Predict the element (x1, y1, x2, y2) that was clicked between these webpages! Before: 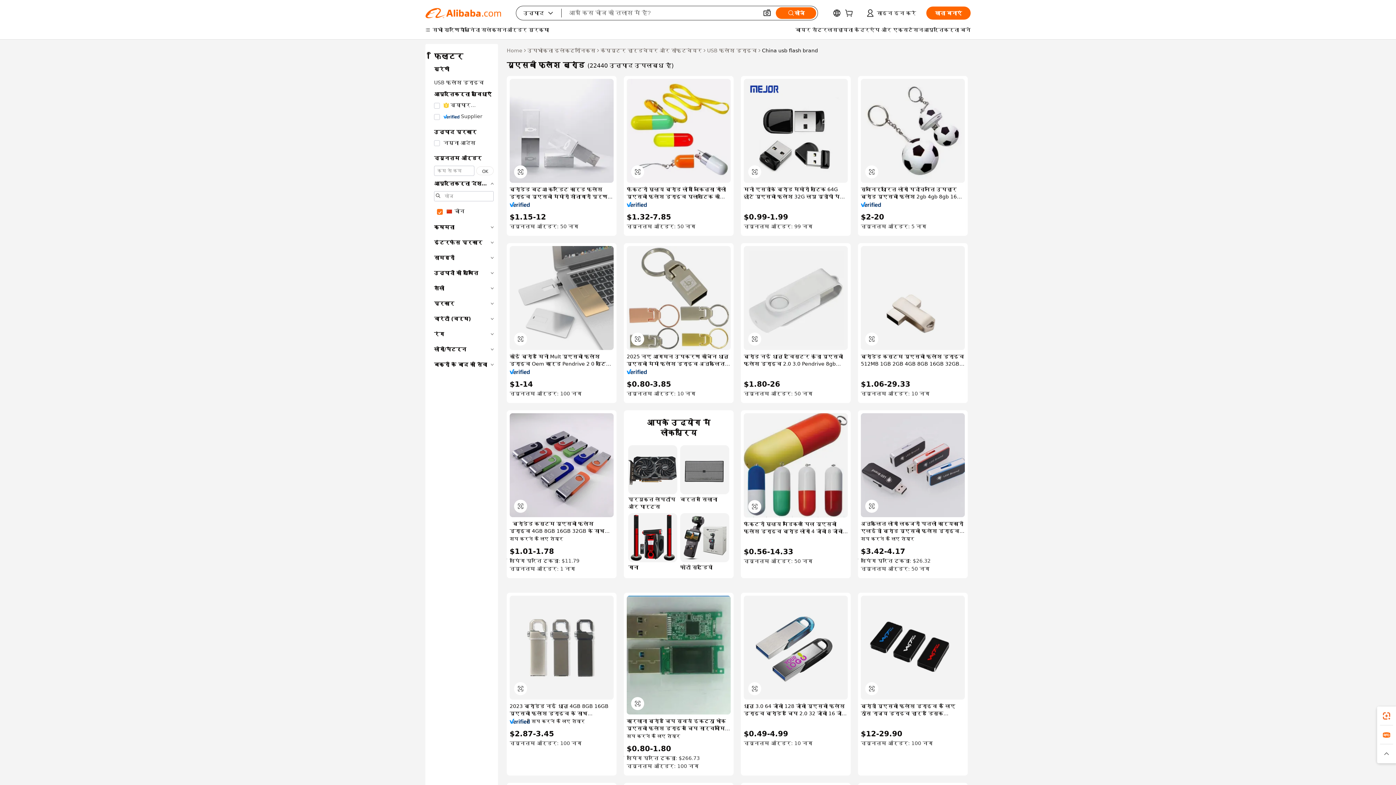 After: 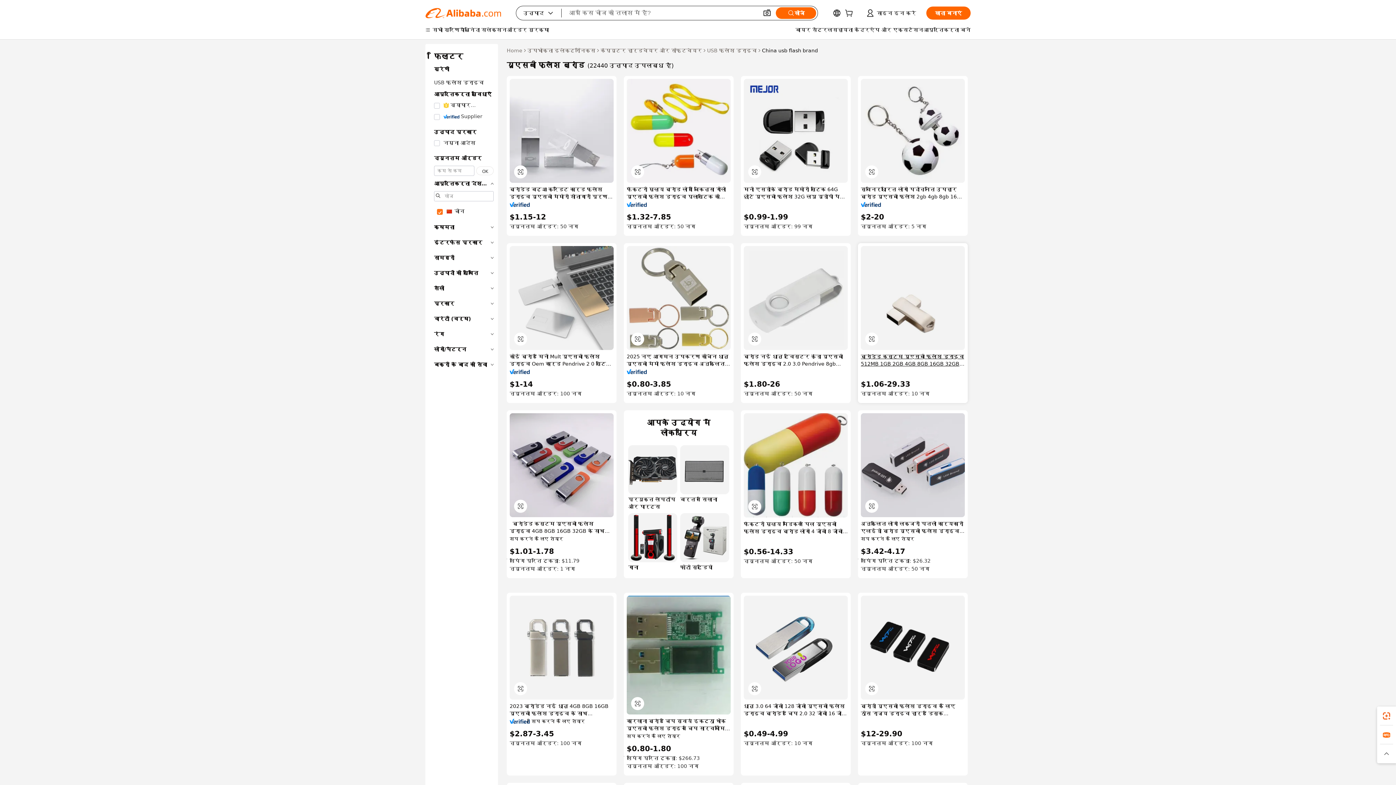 Action: bbox: (861, 353, 965, 367) label: ब्रांडेड कस्टम यूएसबी फ्लैश ड्राइव 512MB 1GB 2GB 4GB 8GB 16GB 32GB 64 अपने लोगो के साथ GB 128GB सर्वश्रेष्ठ प्रचारक आइटम